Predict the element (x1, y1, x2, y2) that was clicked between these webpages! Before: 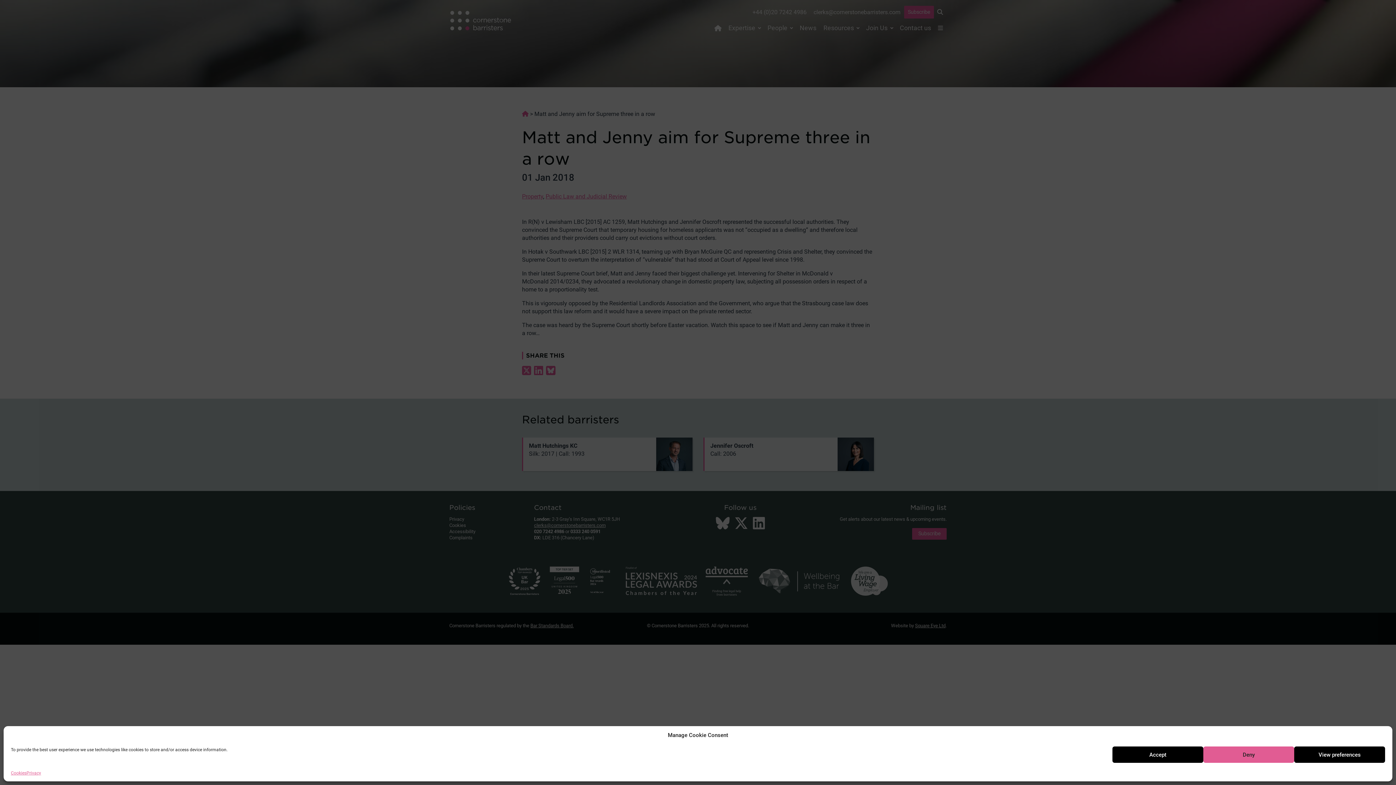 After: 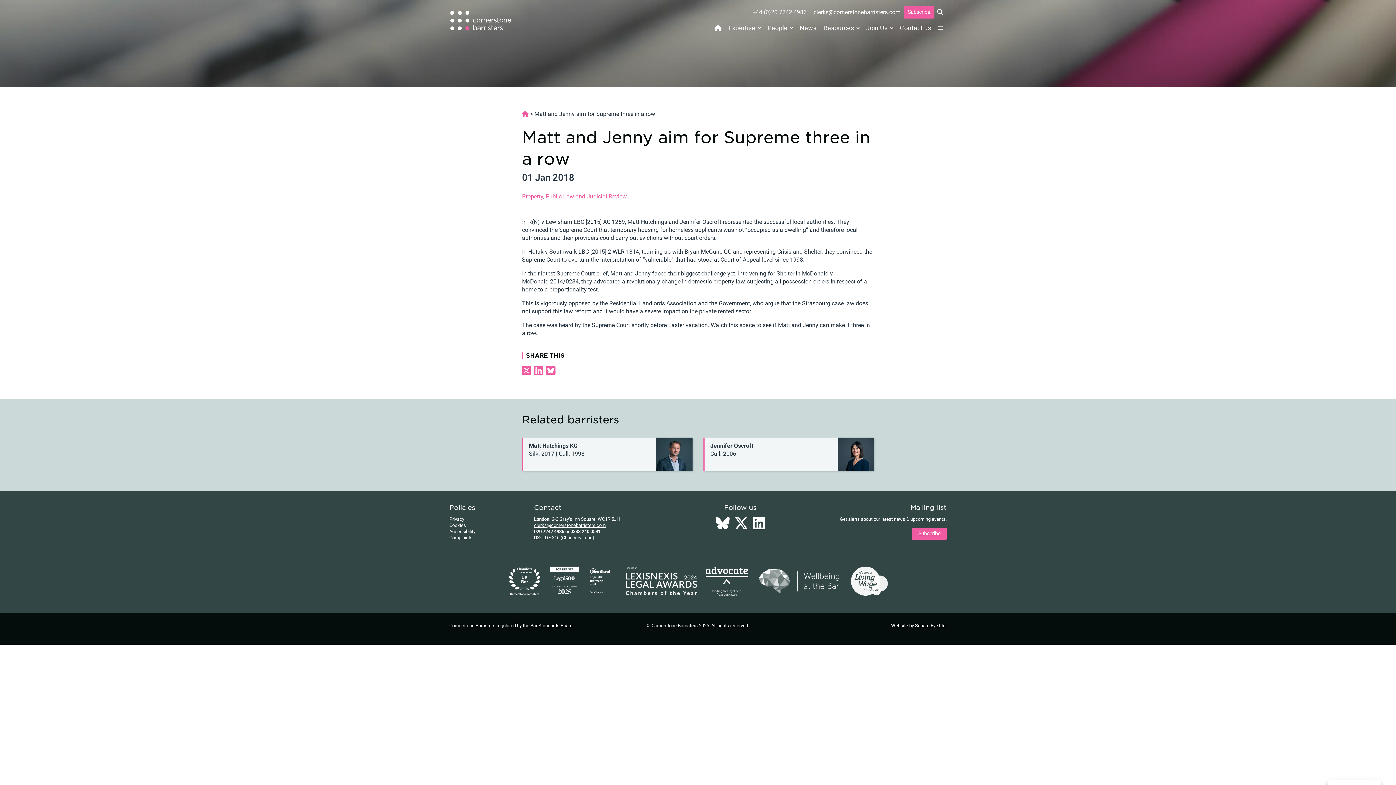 Action: label: Deny bbox: (1203, 746, 1294, 763)